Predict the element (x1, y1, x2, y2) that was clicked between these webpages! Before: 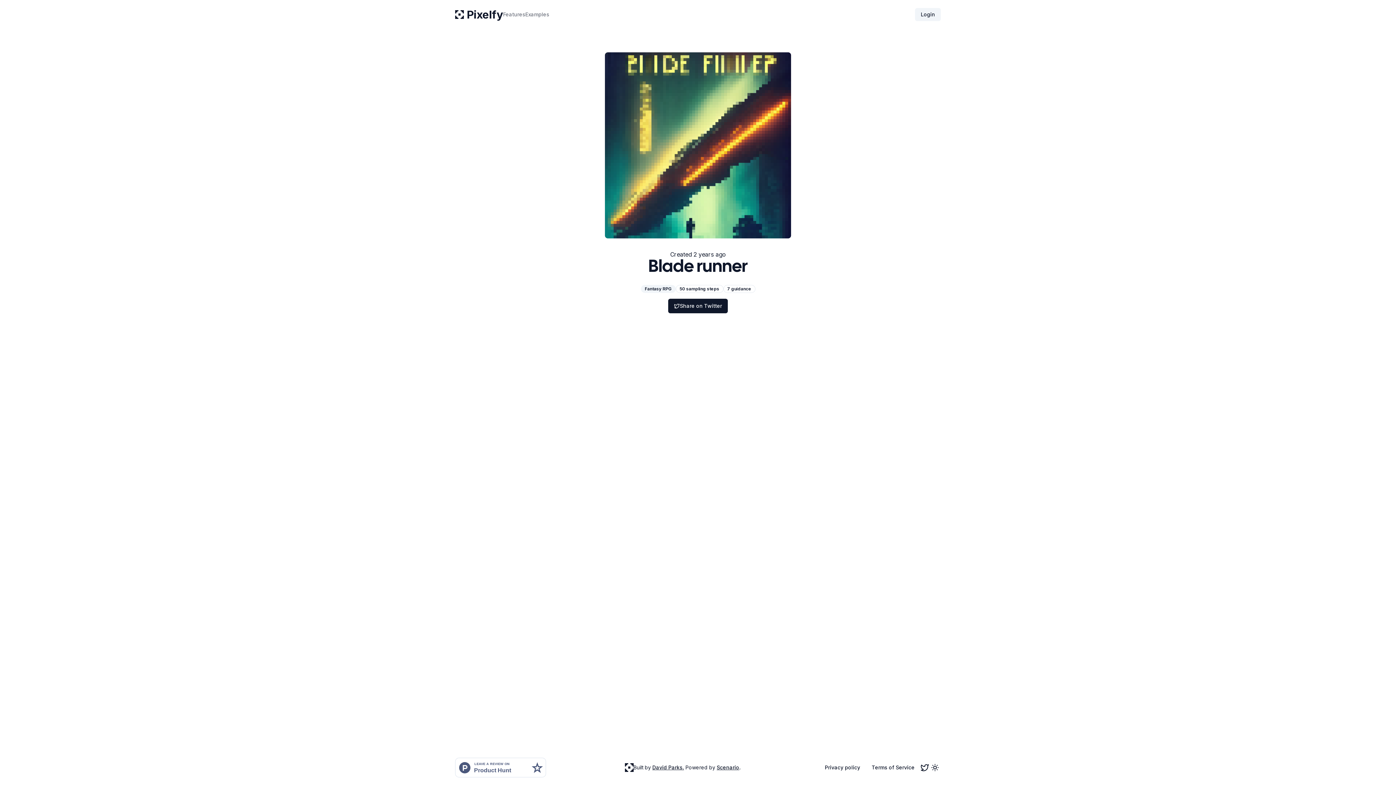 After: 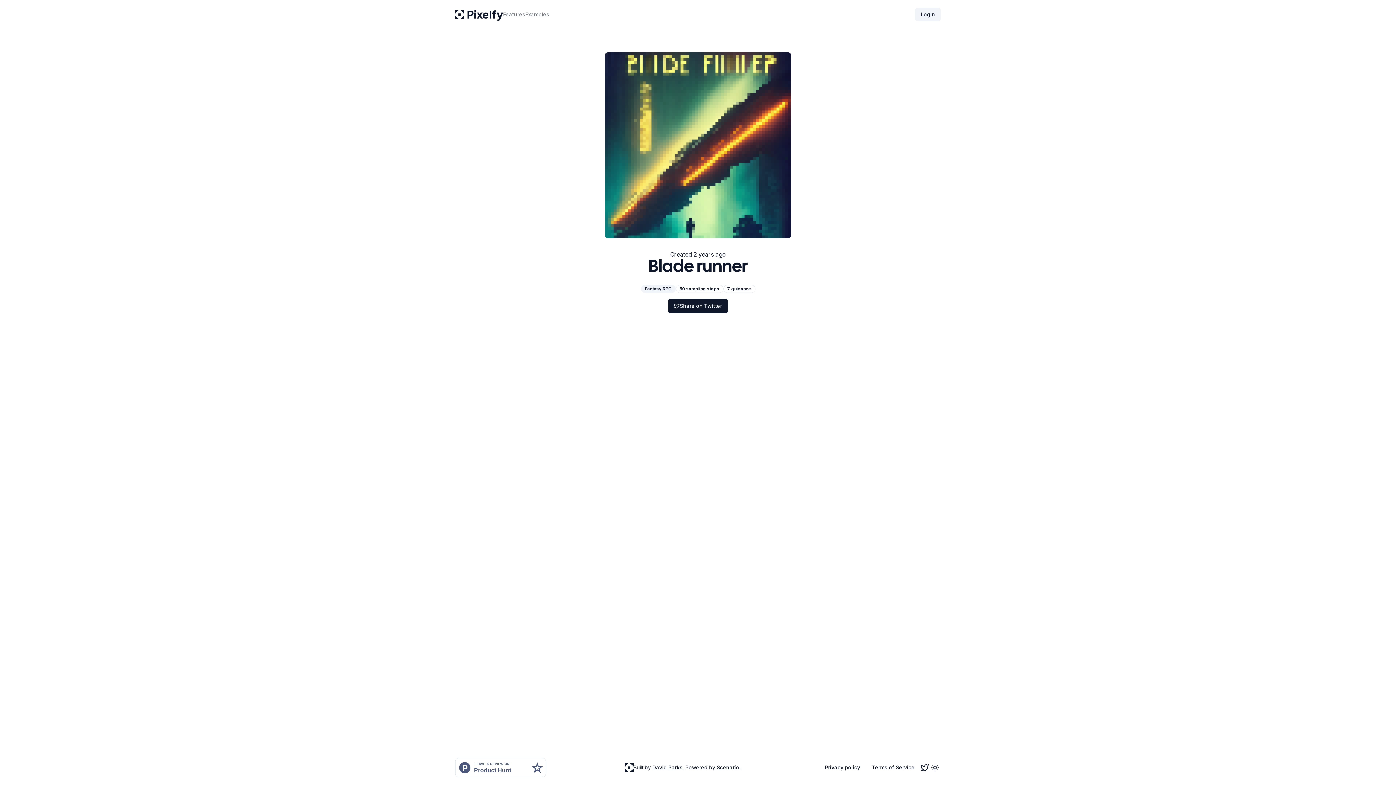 Action: bbox: (716, 764, 739, 770) label: Scenario